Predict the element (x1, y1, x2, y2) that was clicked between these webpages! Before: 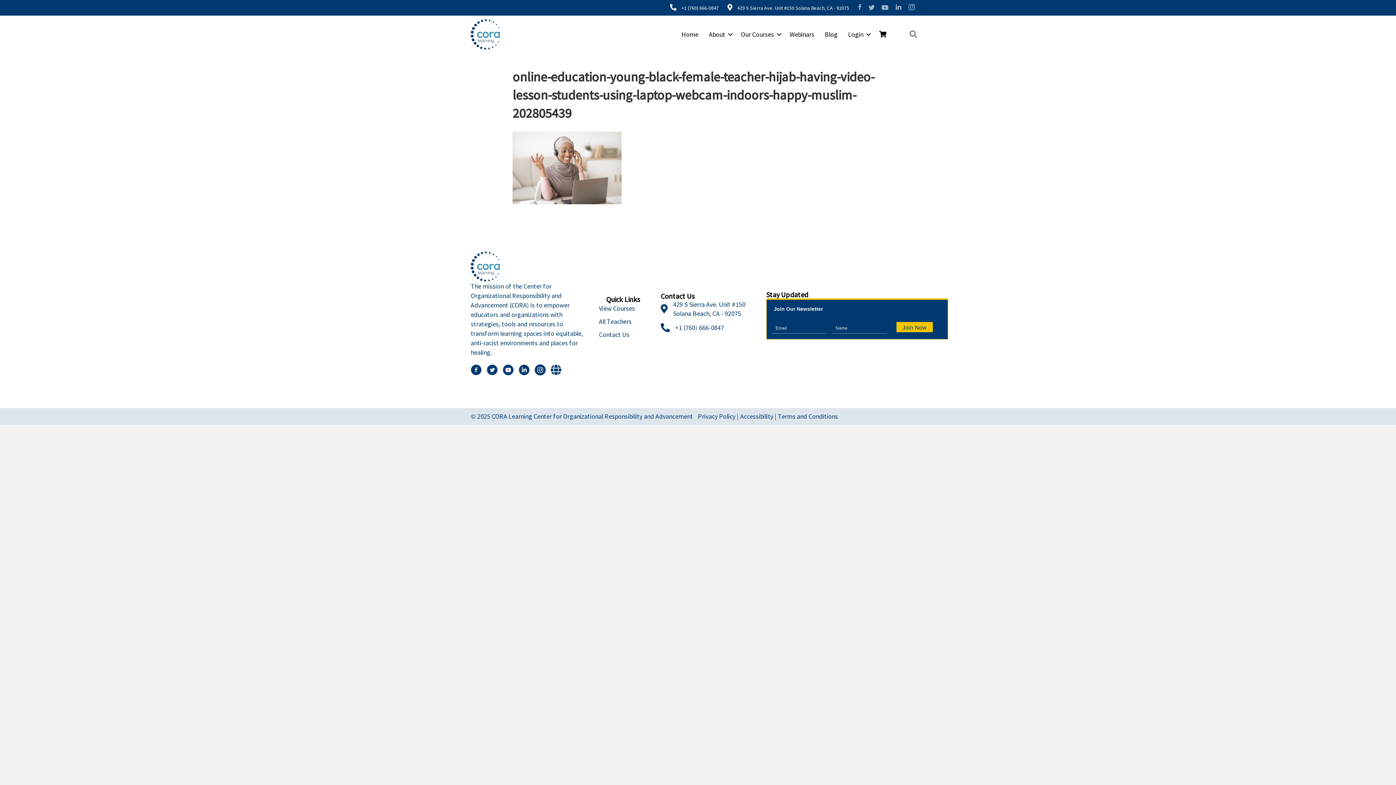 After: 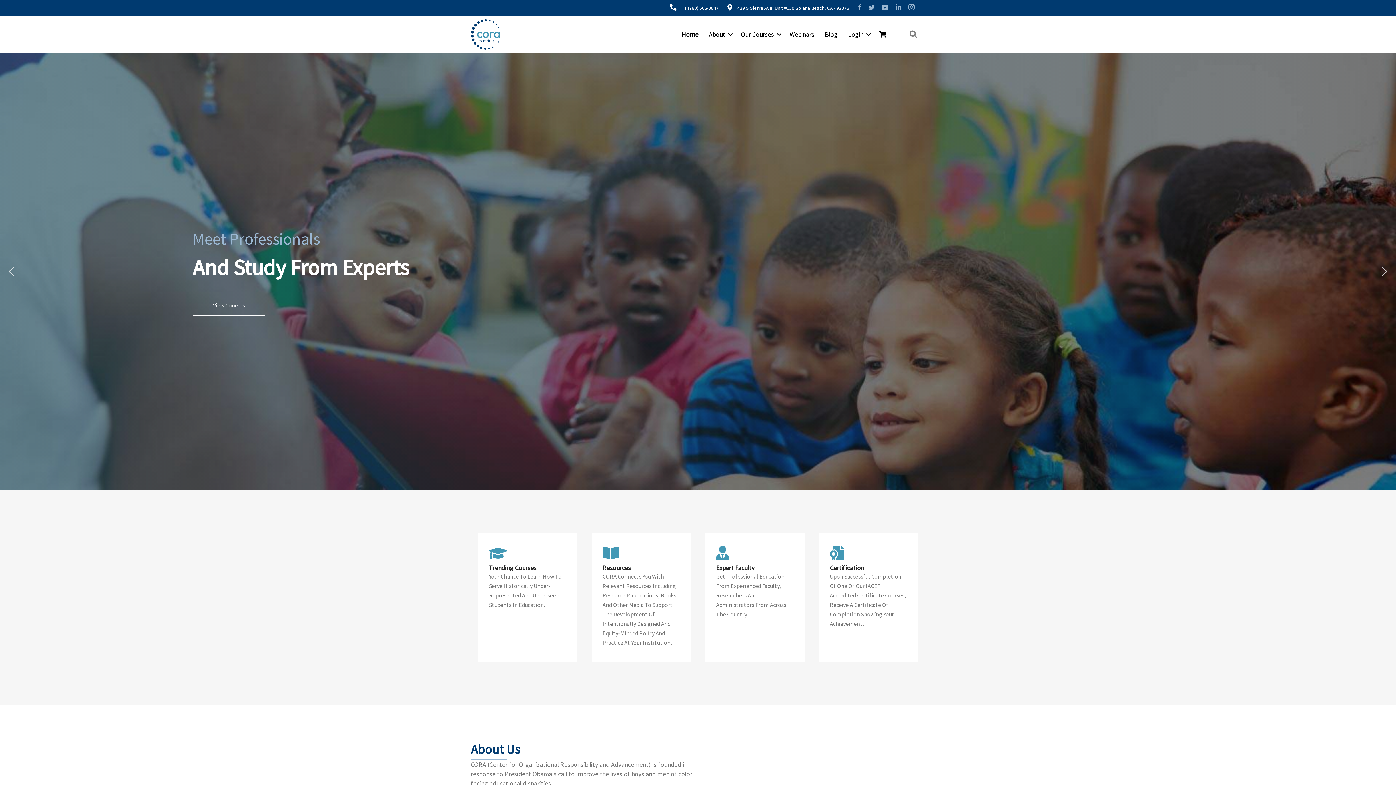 Action: bbox: (470, 262, 500, 269)